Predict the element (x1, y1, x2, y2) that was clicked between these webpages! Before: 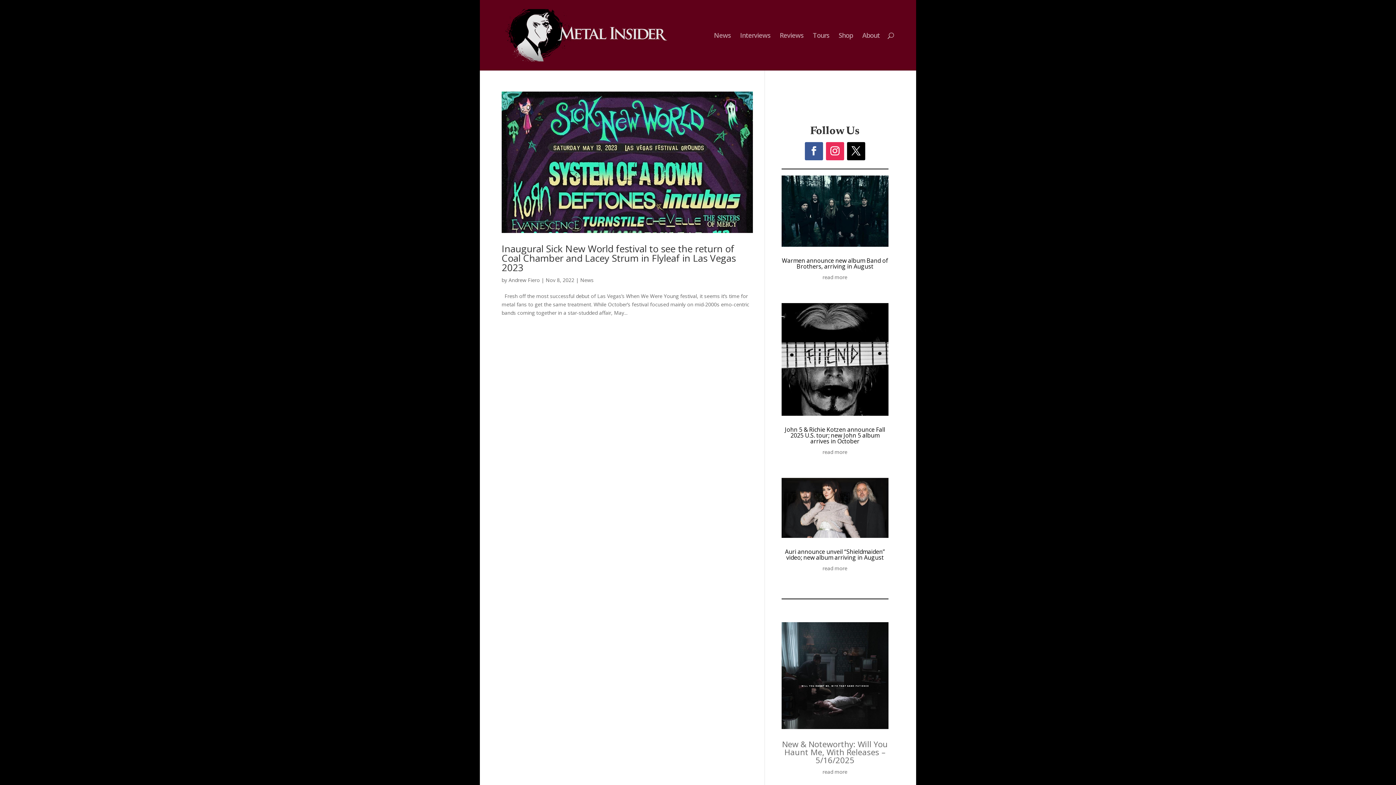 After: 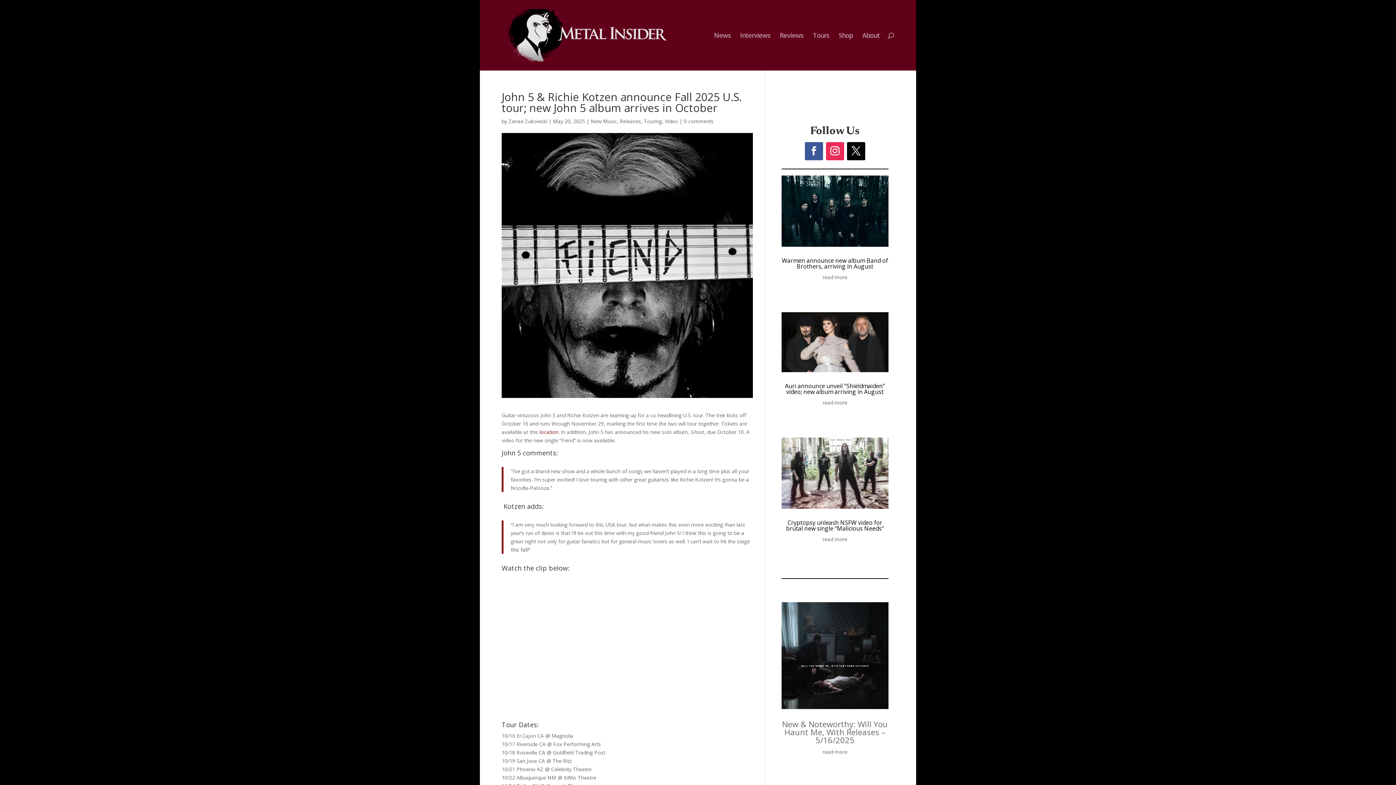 Action: label: John 5 & Richie Kotzen announce Fall 2025 U.S. tour; new John 5 album arrives in October bbox: (785, 425, 885, 445)